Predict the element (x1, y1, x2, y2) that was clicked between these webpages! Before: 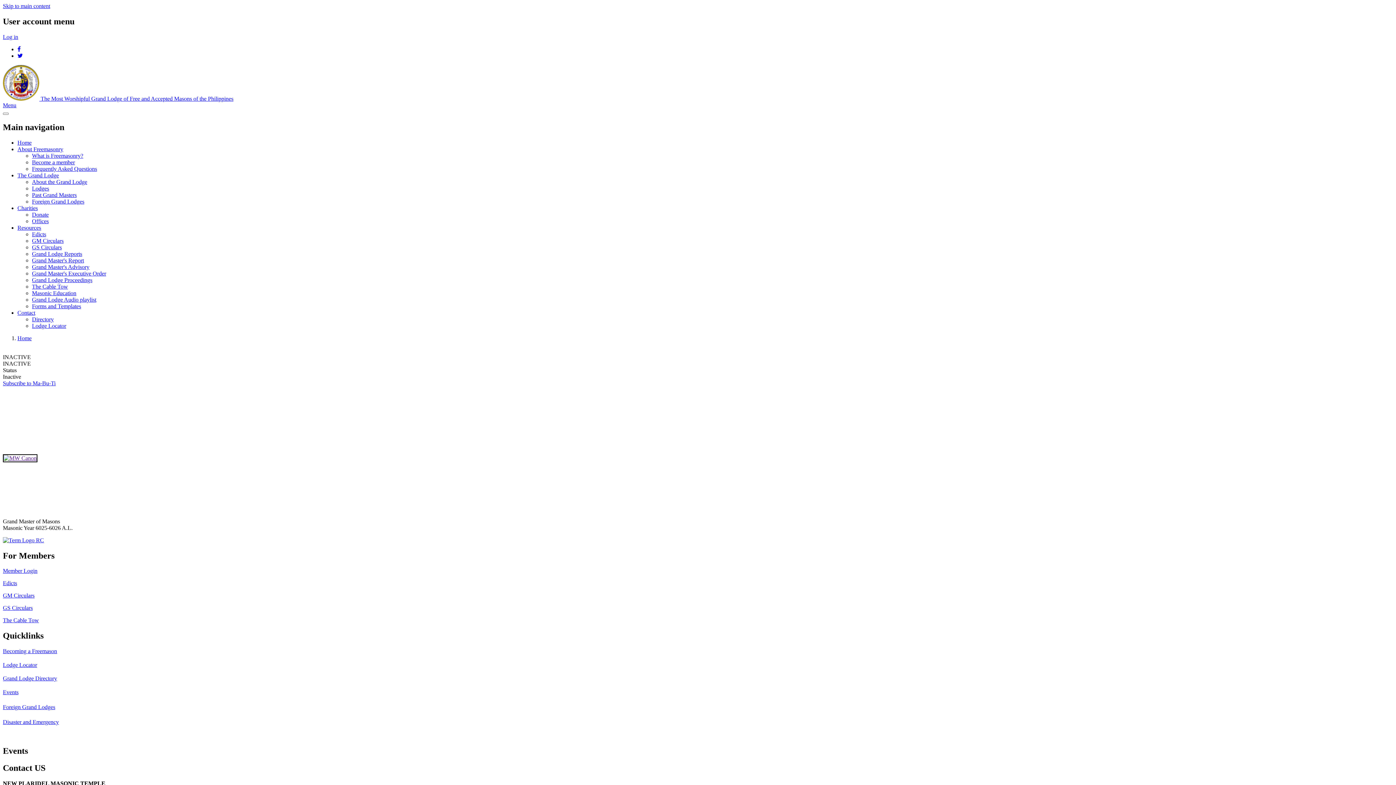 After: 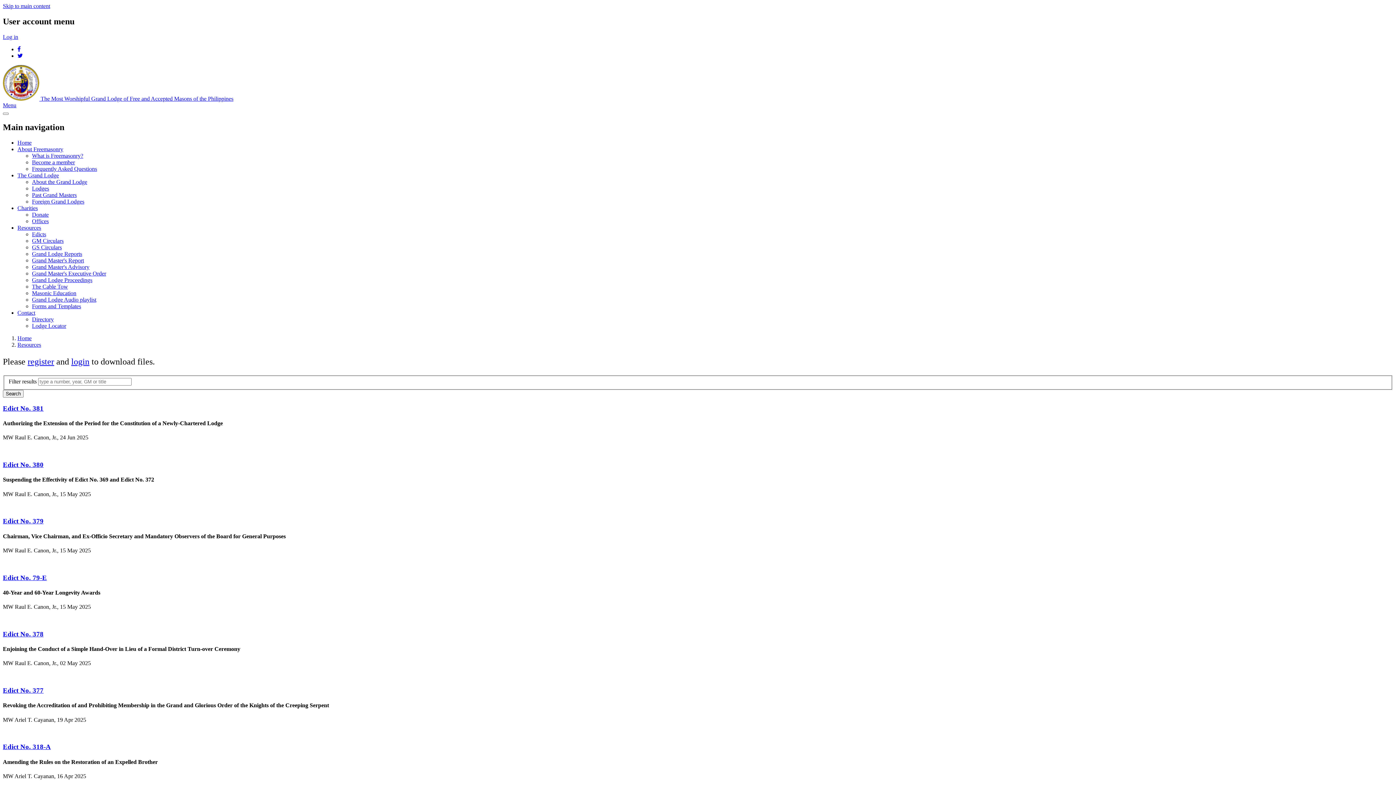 Action: label: Edicts bbox: (2, 580, 17, 586)